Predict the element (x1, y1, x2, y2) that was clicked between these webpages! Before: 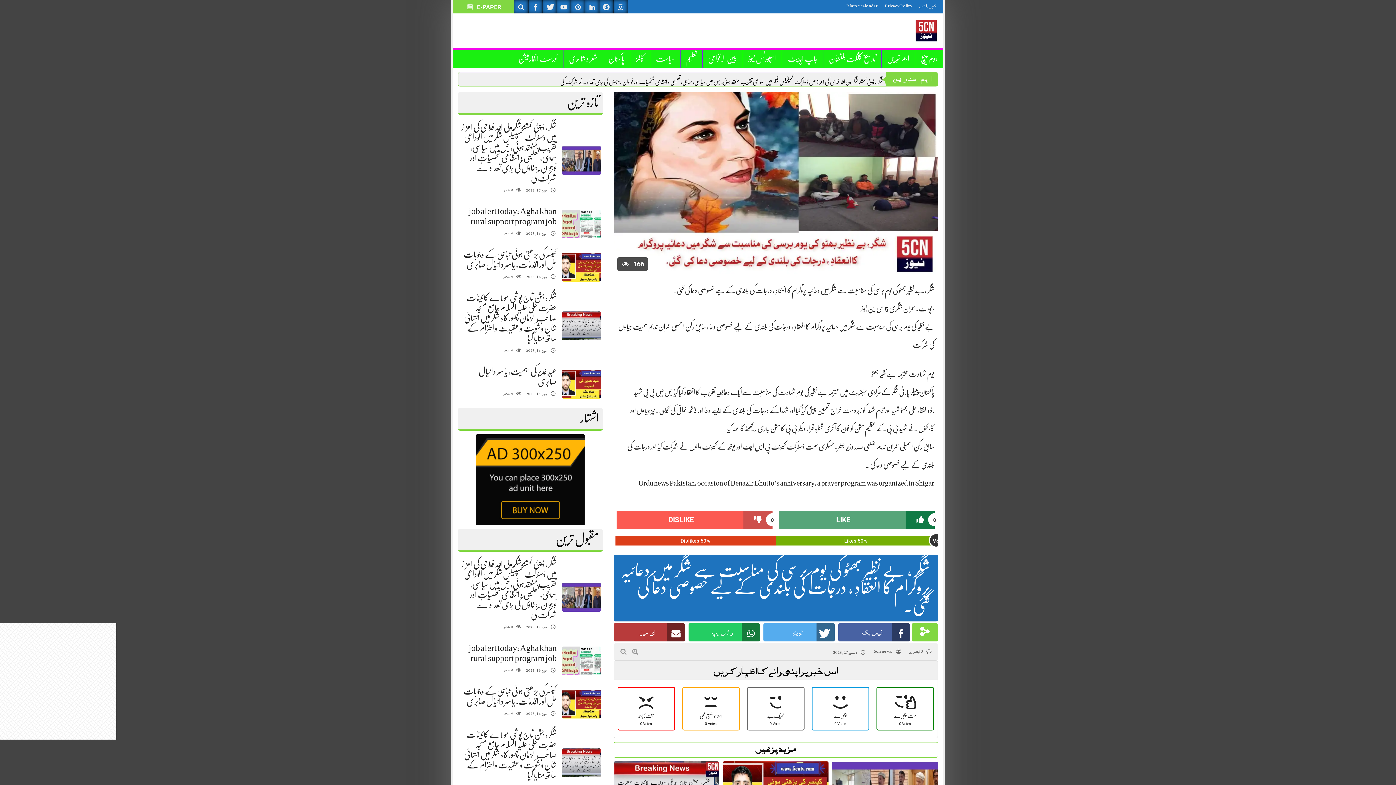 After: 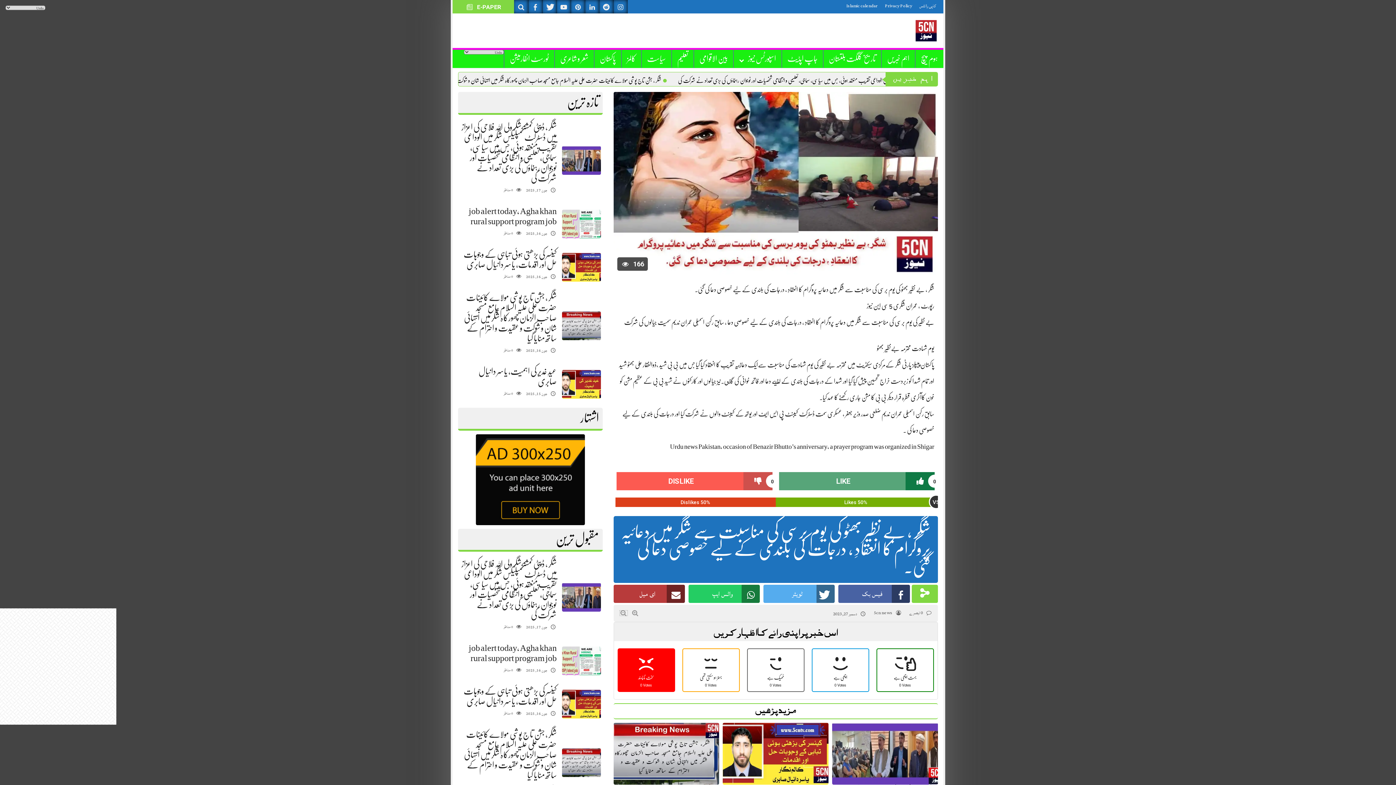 Action: bbox: (619, 648, 628, 655)